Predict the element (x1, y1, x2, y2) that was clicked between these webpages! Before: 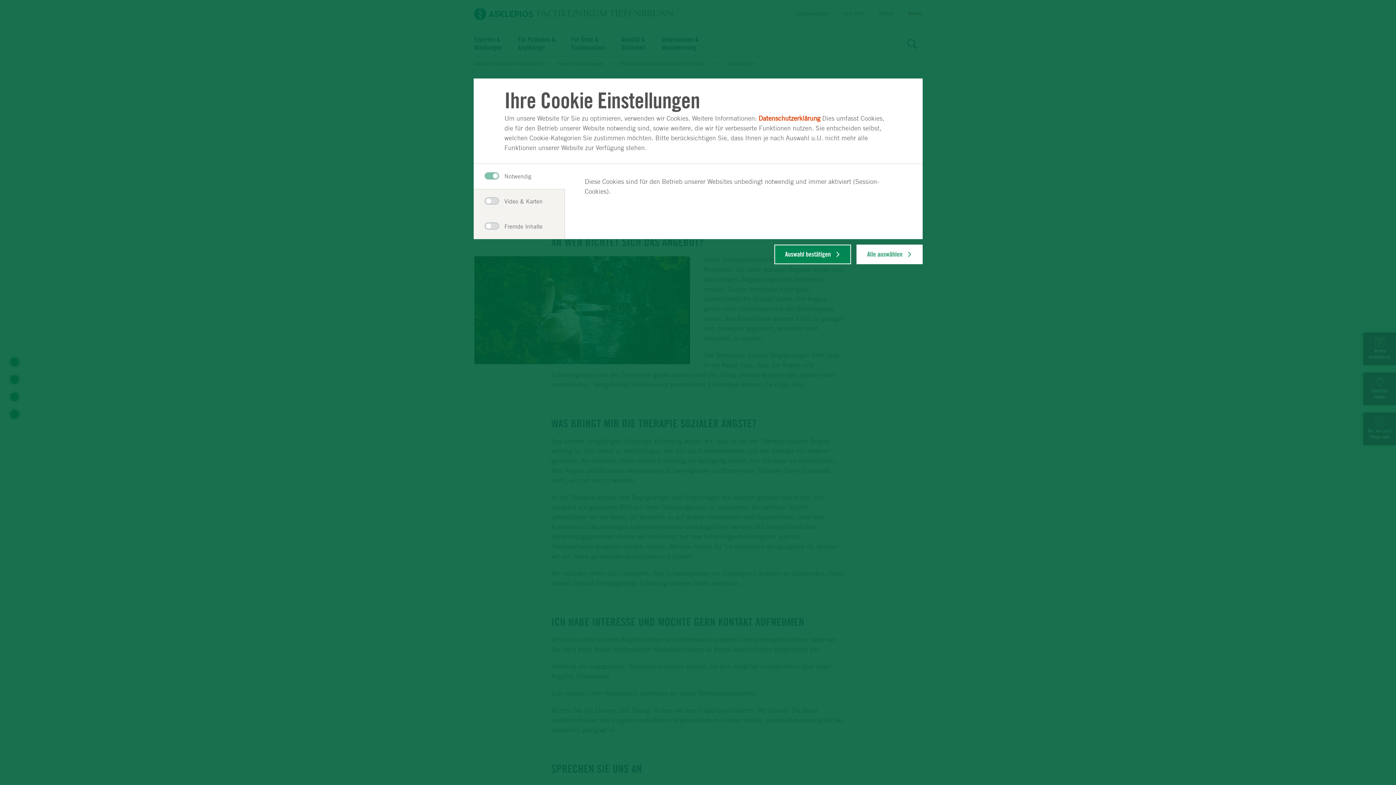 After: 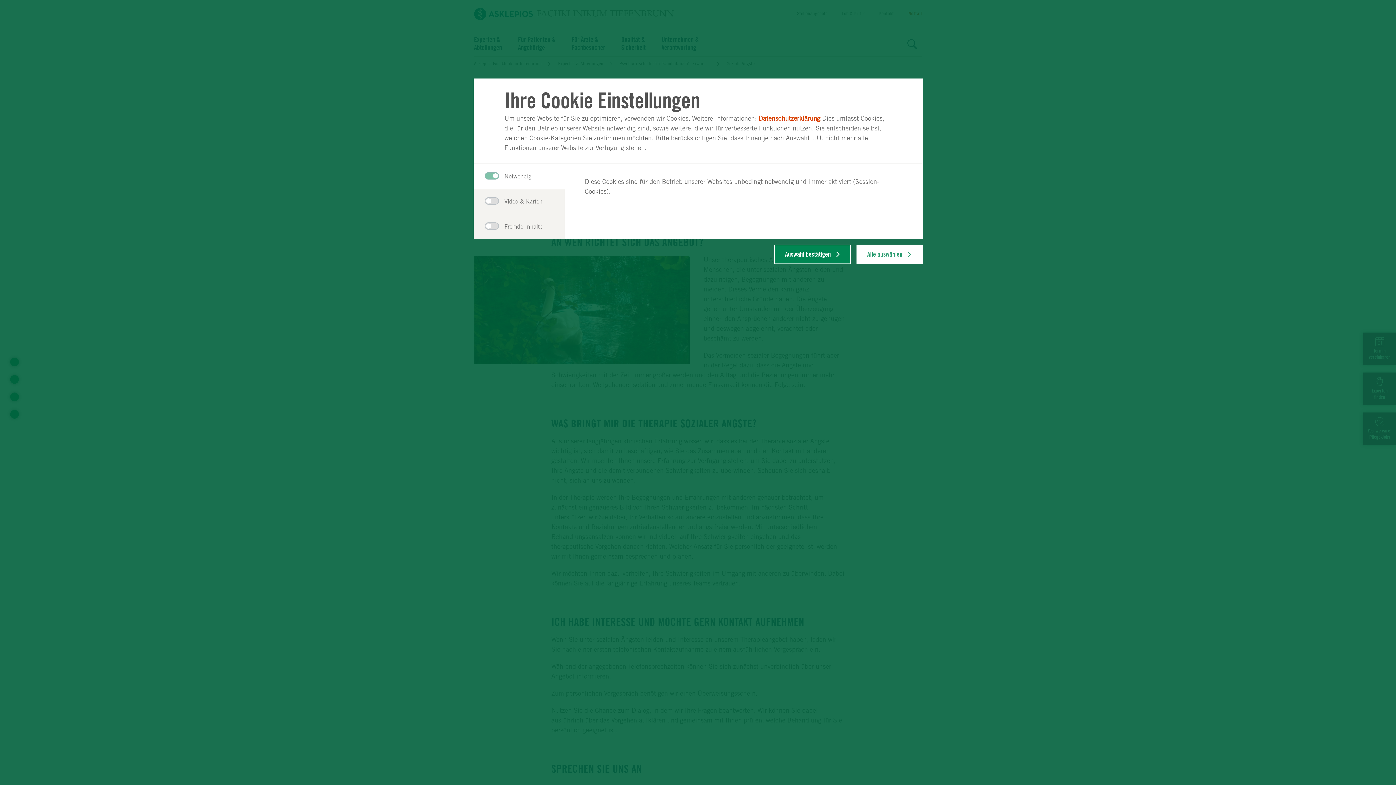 Action: label: Datenschutzerklärung bbox: (758, 114, 820, 122)